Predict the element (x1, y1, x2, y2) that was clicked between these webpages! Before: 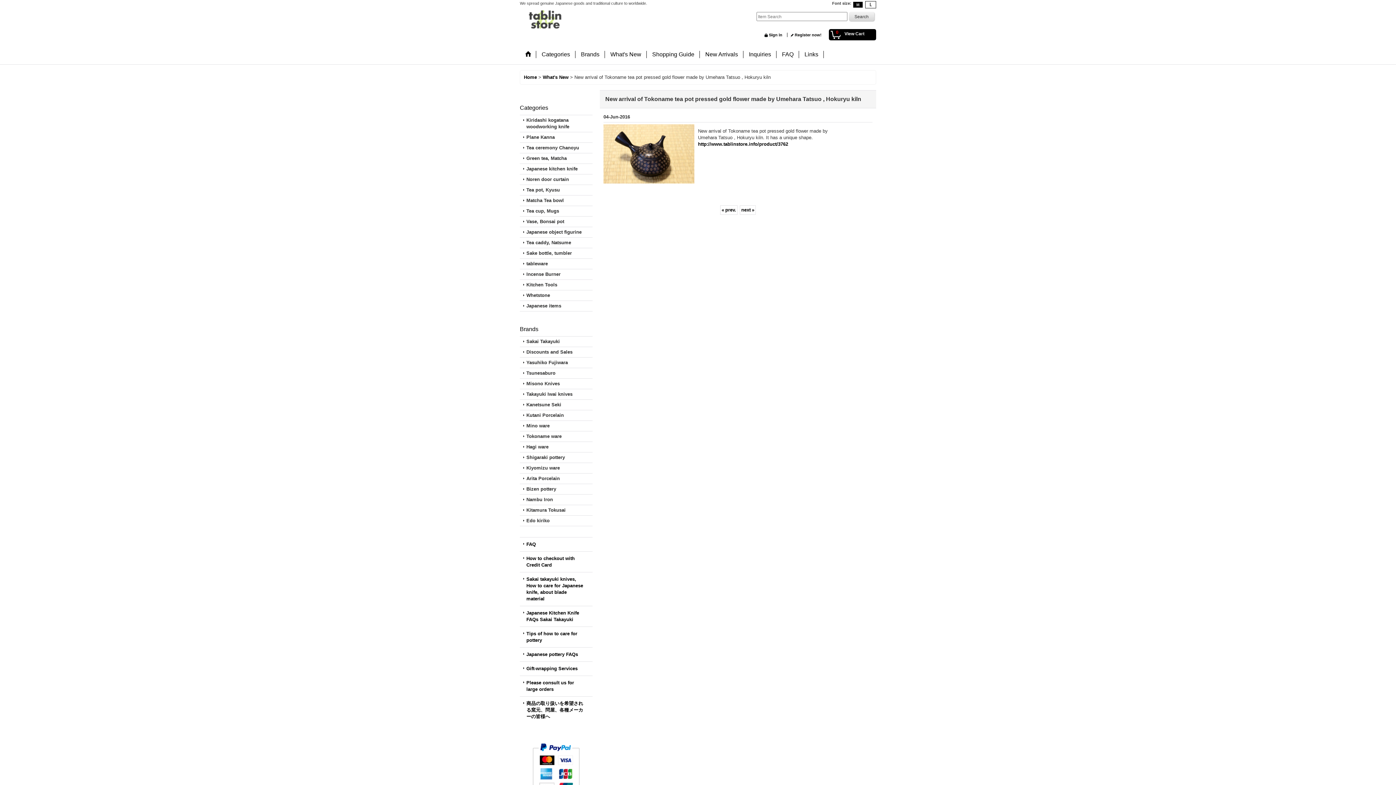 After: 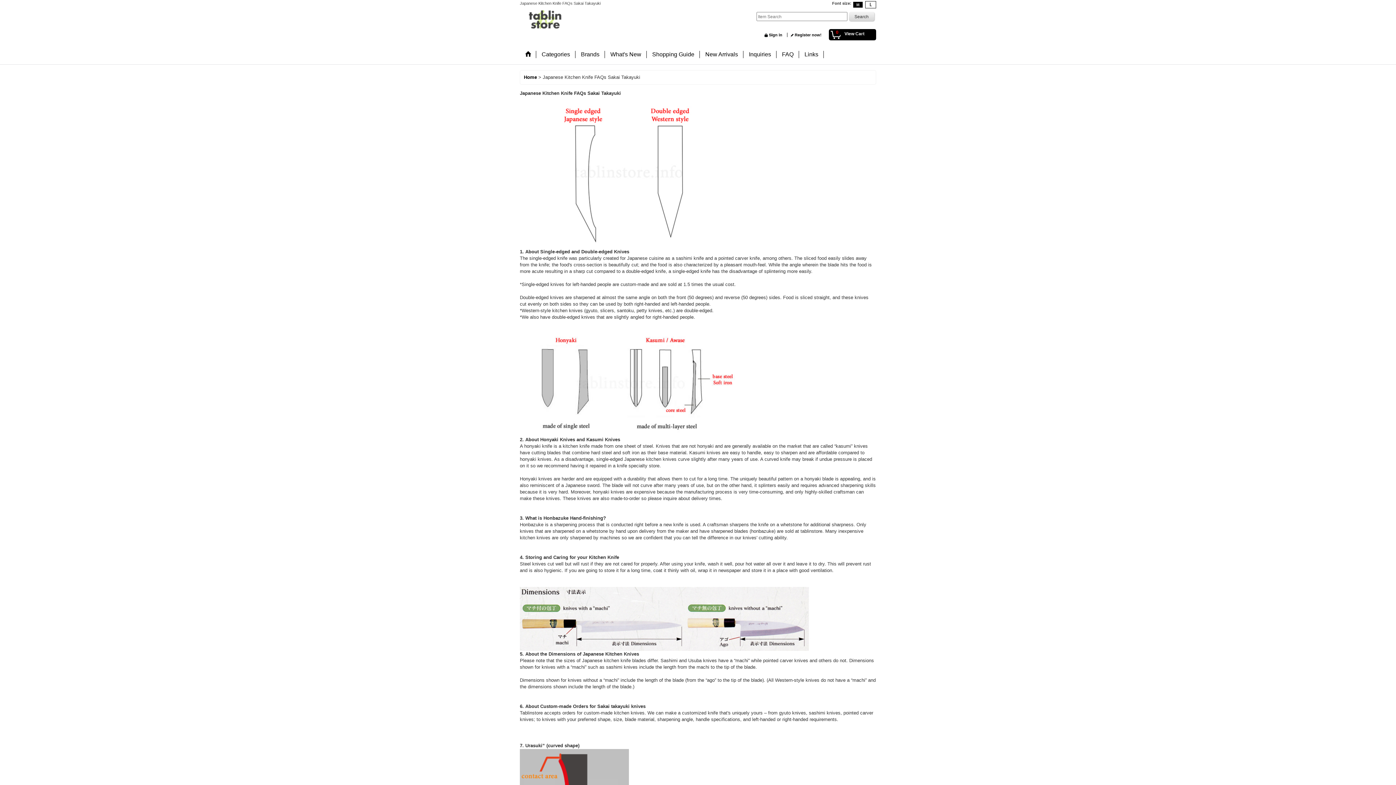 Action: label: Japanese Kitchen Knife FAQs Sakai Takayuki　 bbox: (520, 606, 592, 626)